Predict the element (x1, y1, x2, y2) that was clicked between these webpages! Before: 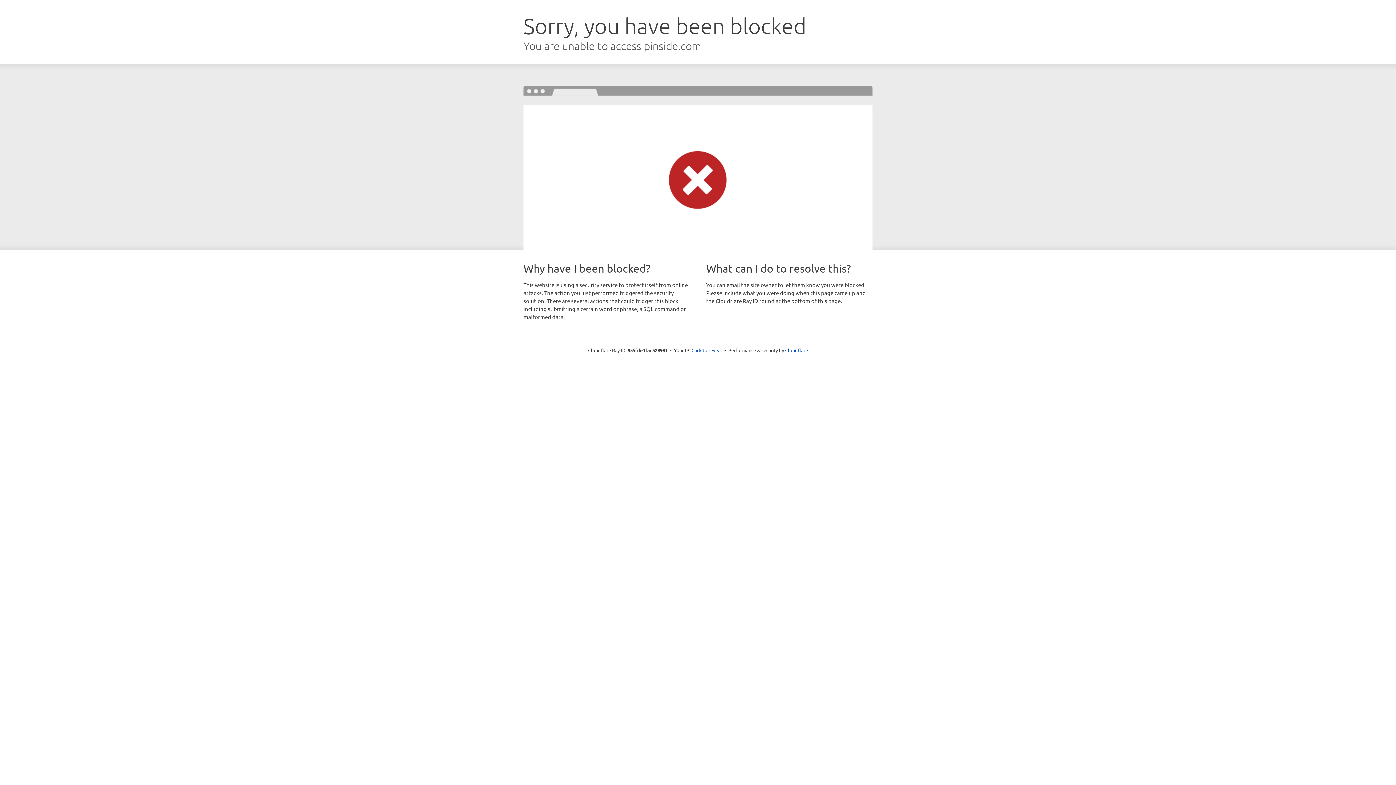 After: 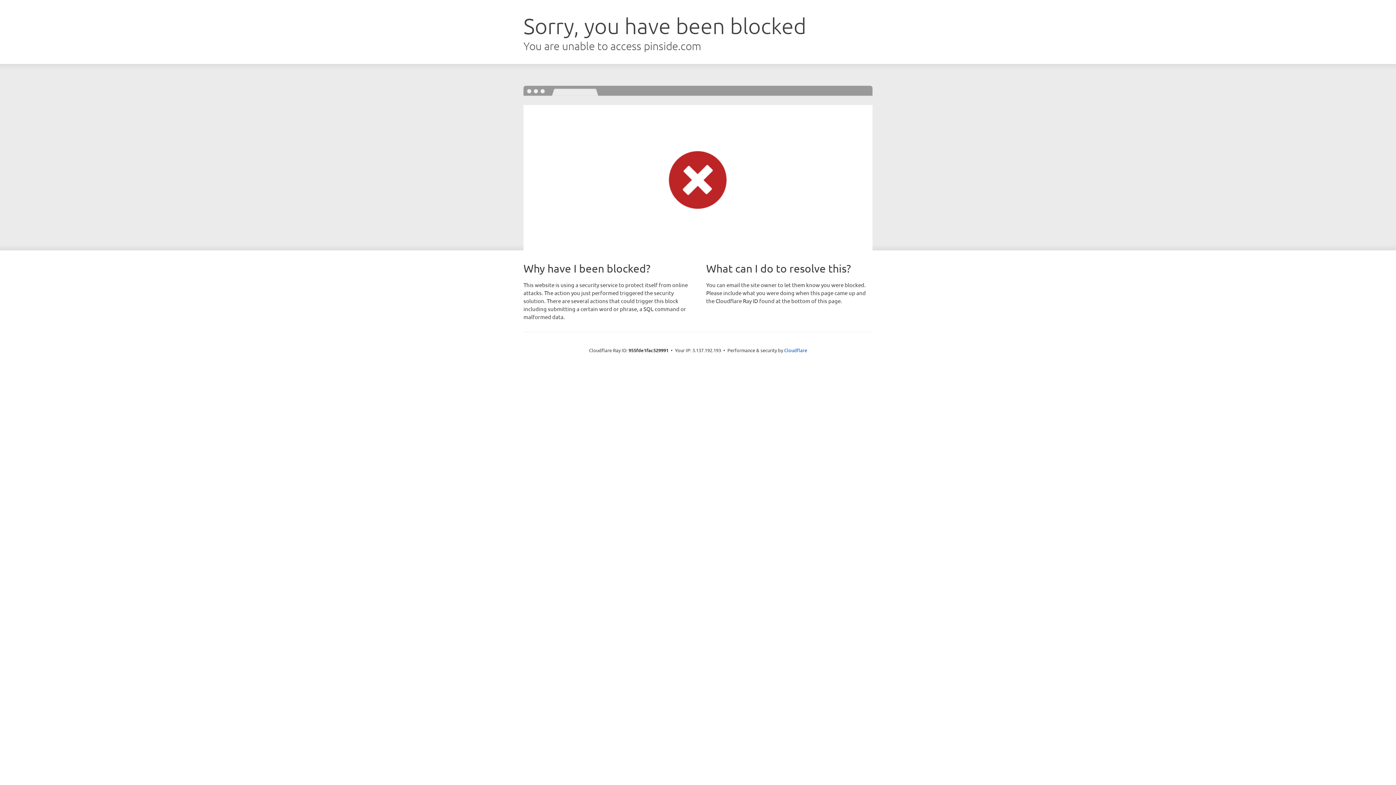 Action: bbox: (691, 346, 722, 353) label: Click to reveal